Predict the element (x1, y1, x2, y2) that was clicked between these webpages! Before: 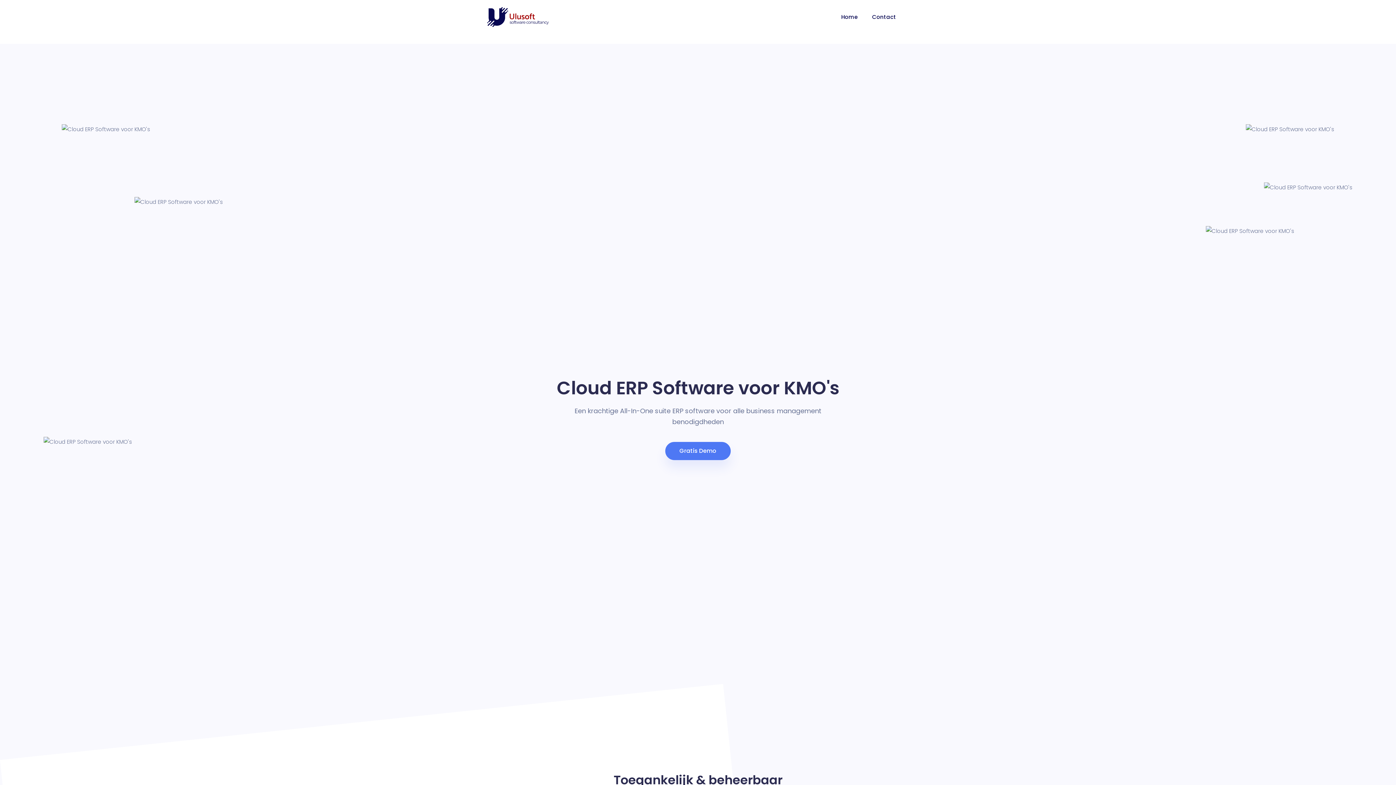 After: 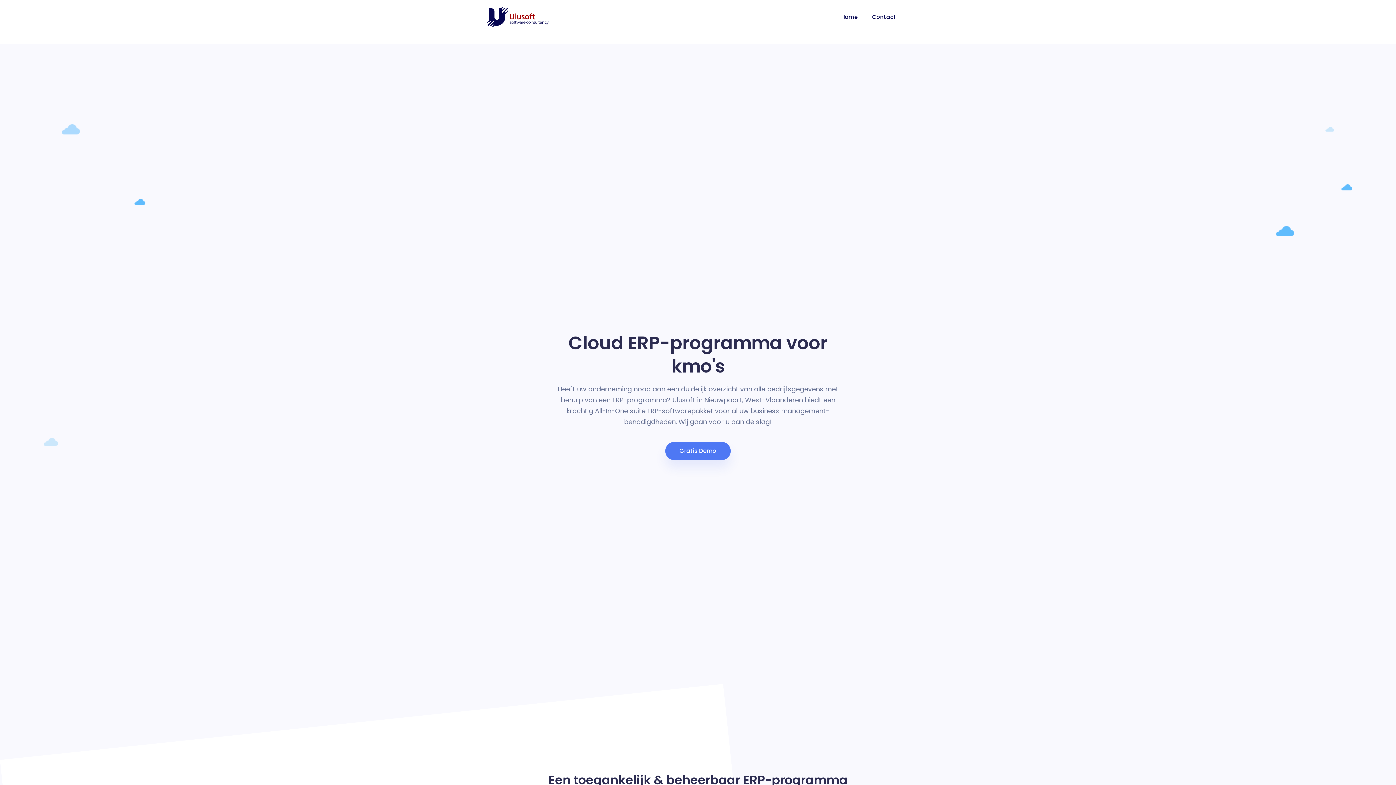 Action: label: Home bbox: (841, 12, 857, 21)